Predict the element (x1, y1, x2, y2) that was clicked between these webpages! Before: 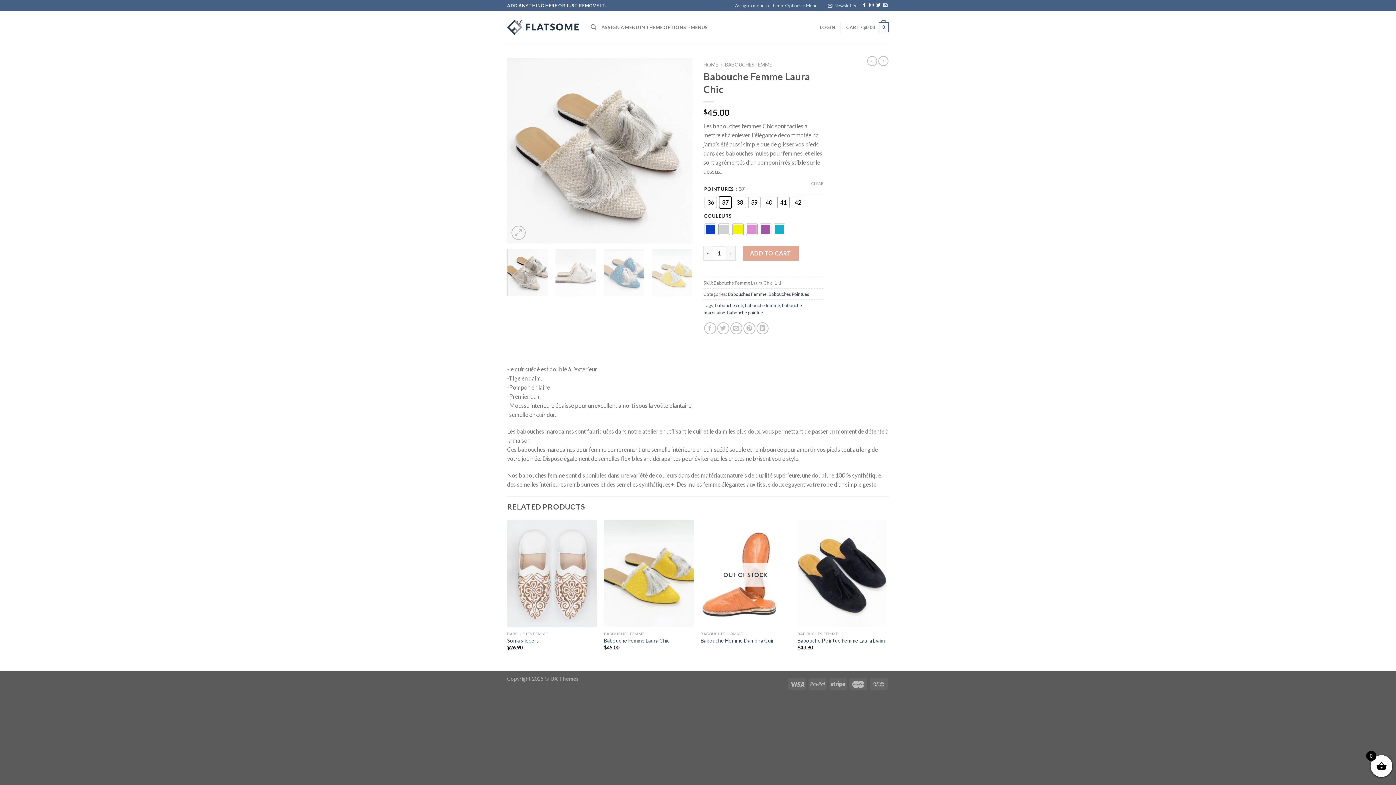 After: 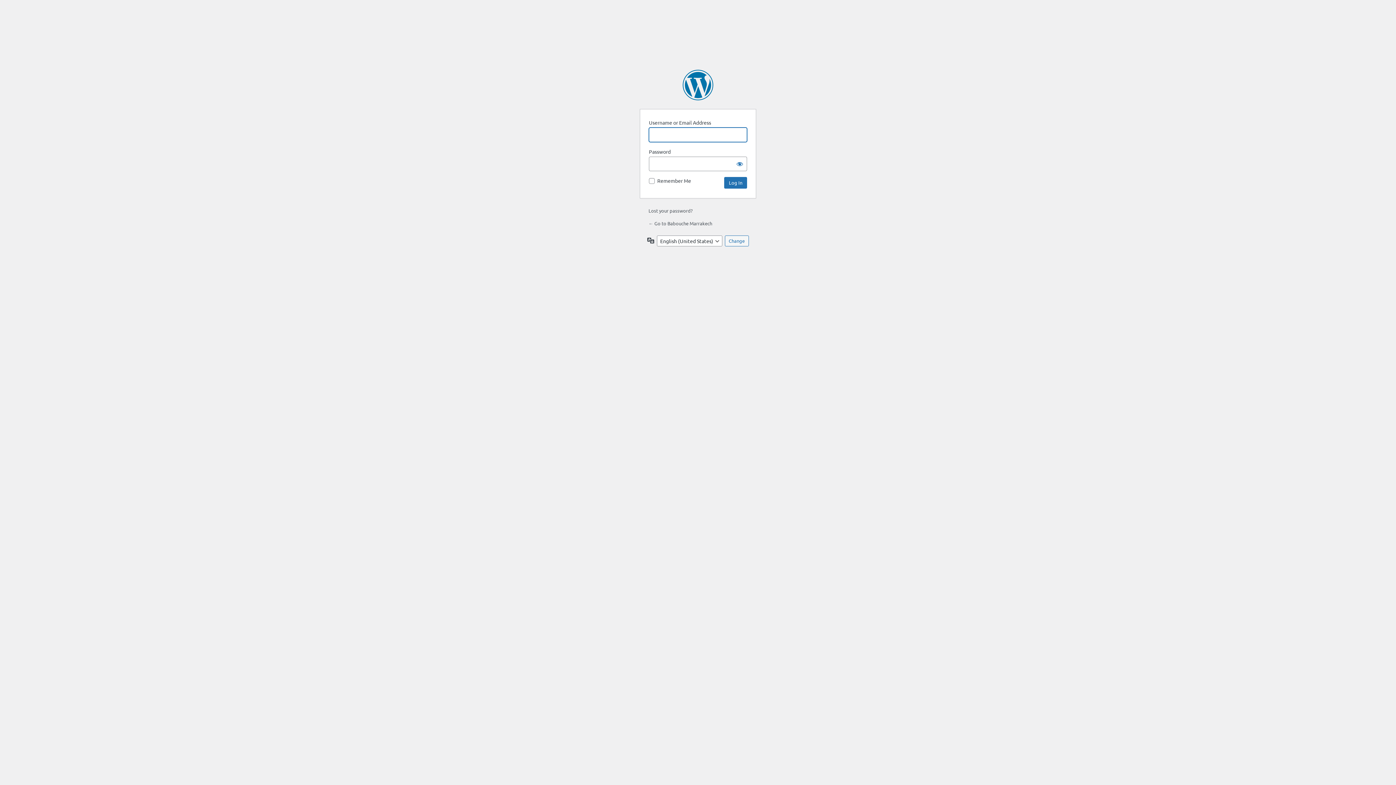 Action: bbox: (735, 0, 819, 10) label: Assign a menu in Theme Options > Menus